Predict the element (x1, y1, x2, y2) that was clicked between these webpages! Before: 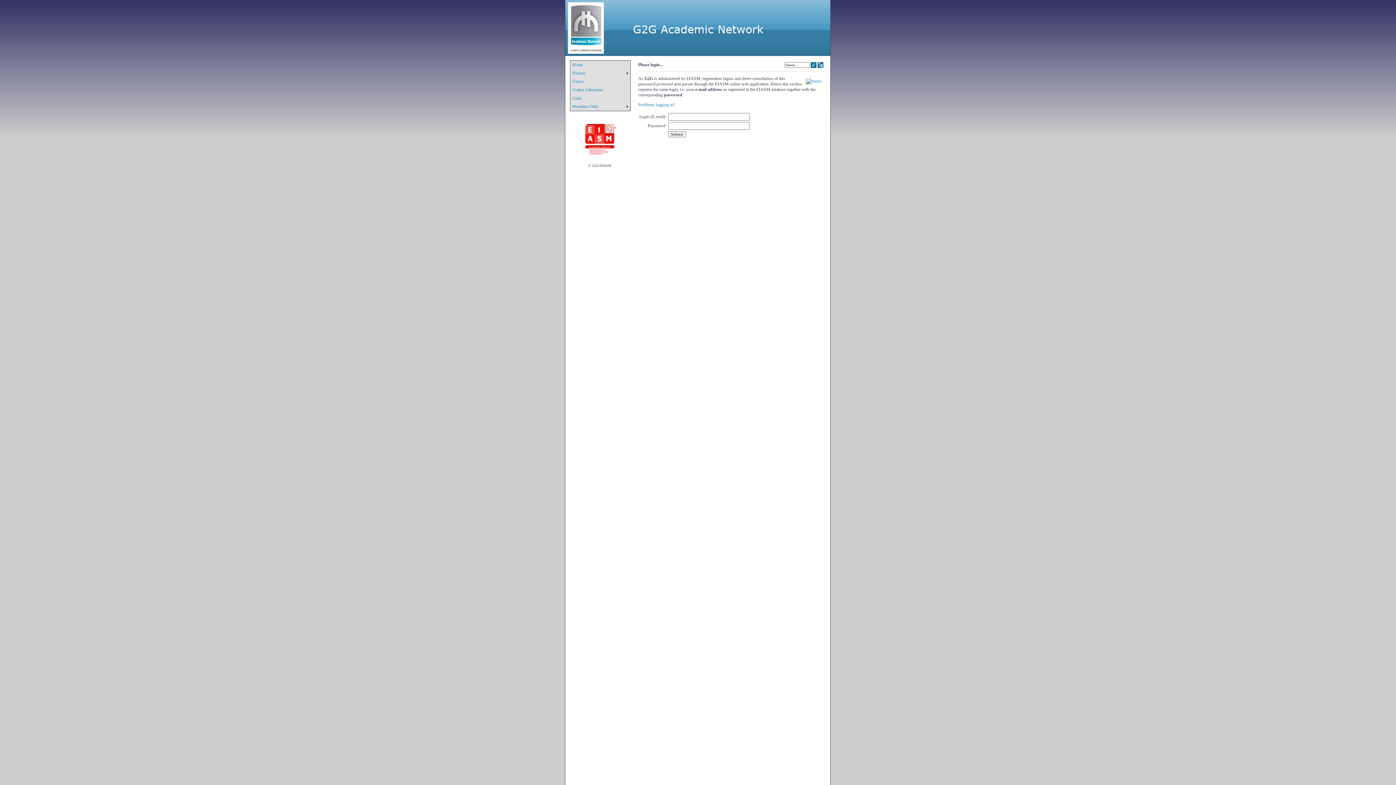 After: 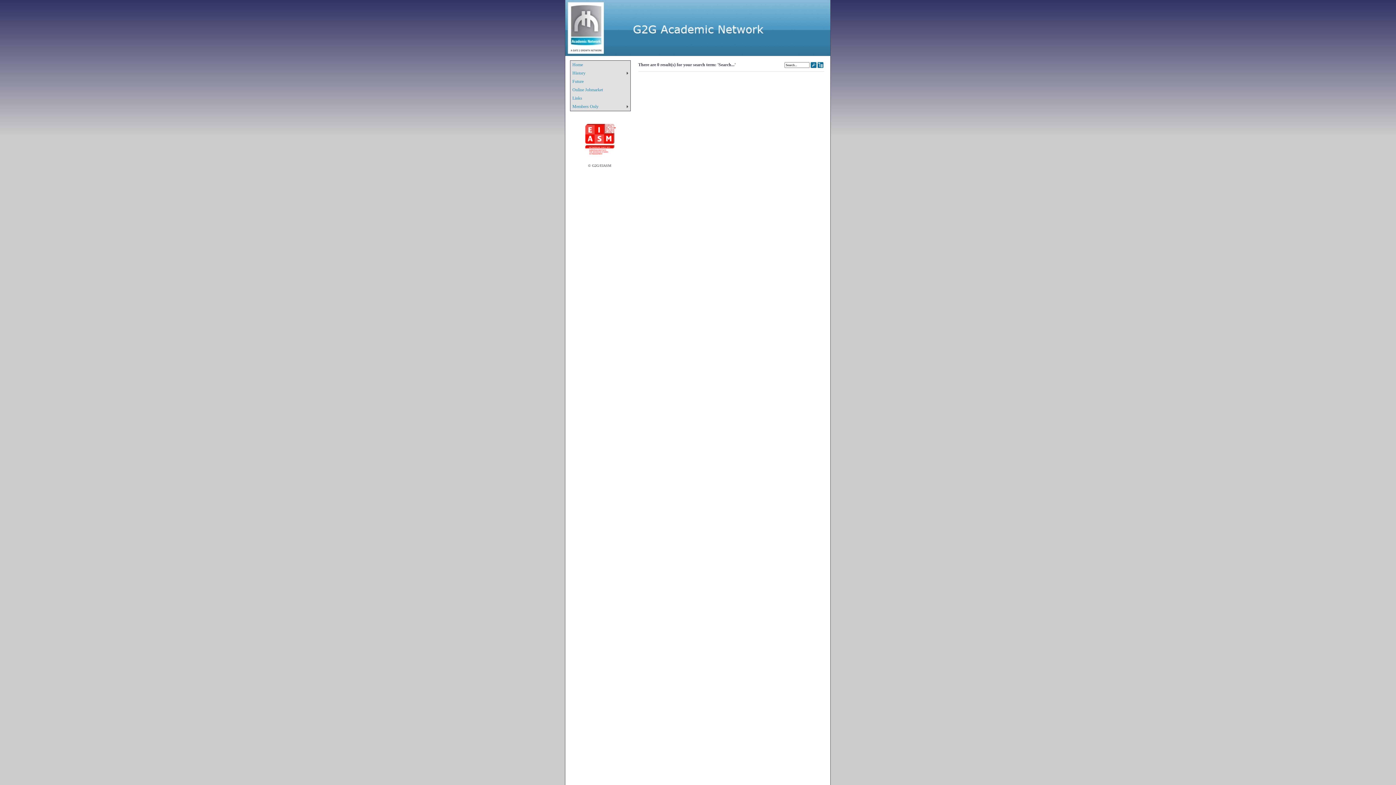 Action: bbox: (810, 63, 816, 68)